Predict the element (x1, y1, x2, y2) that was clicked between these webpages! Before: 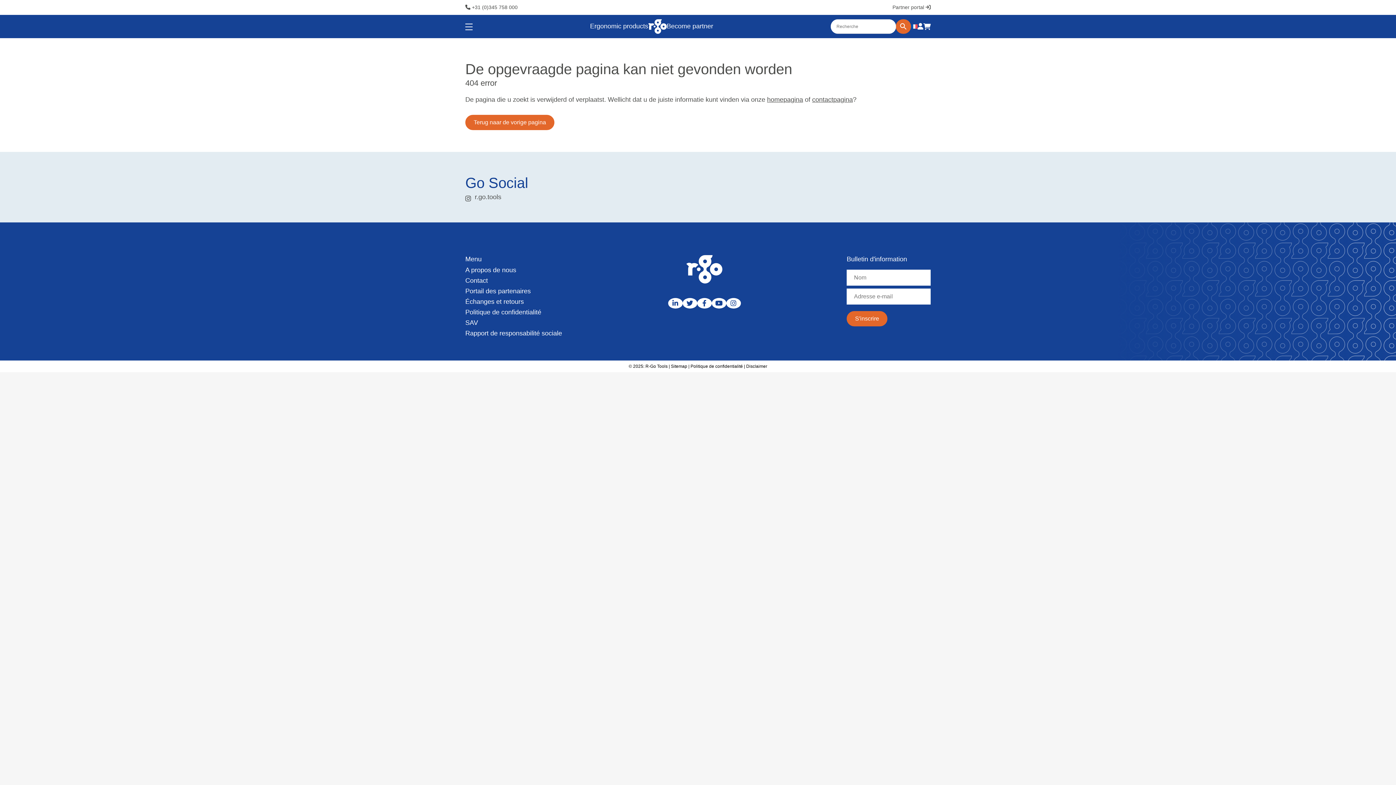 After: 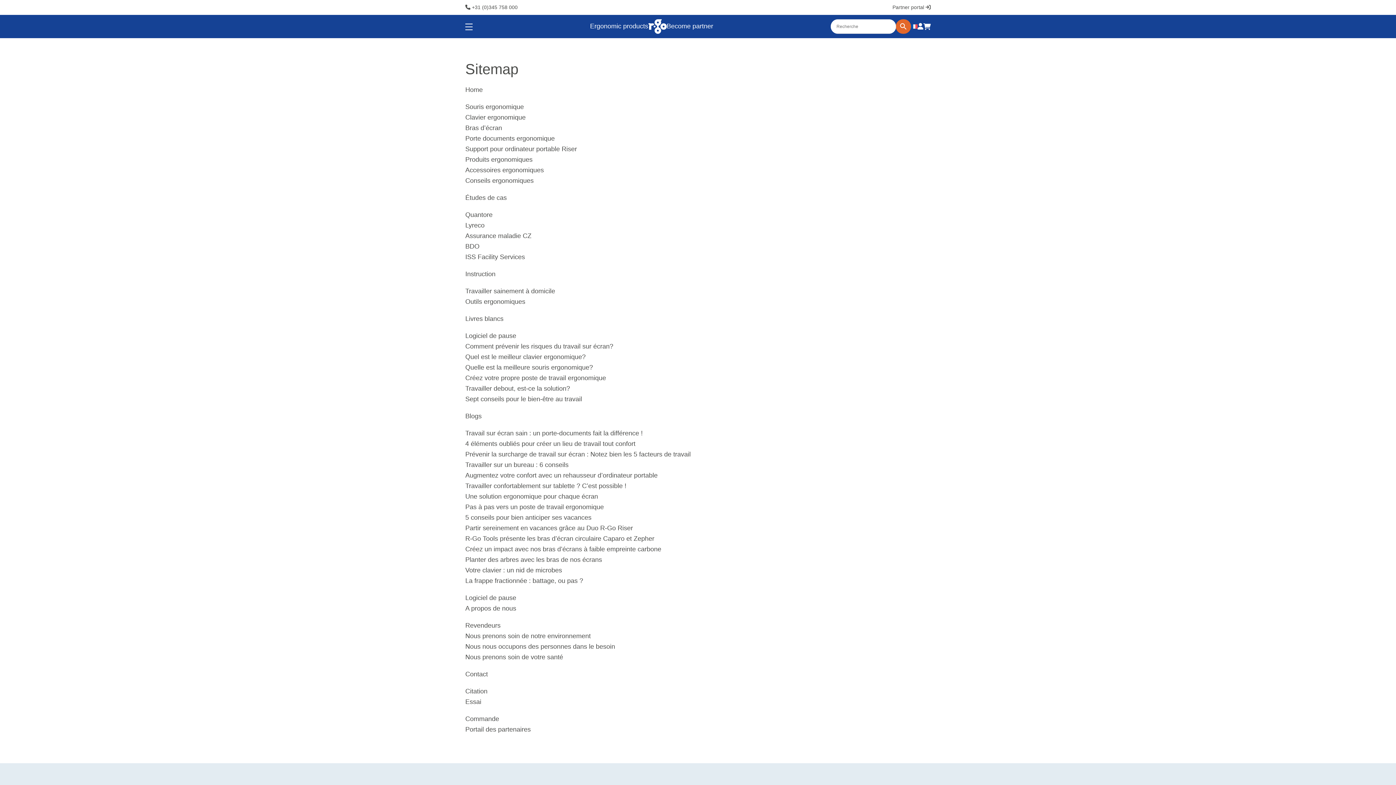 Action: bbox: (671, 363, 687, 368) label: Sitemap